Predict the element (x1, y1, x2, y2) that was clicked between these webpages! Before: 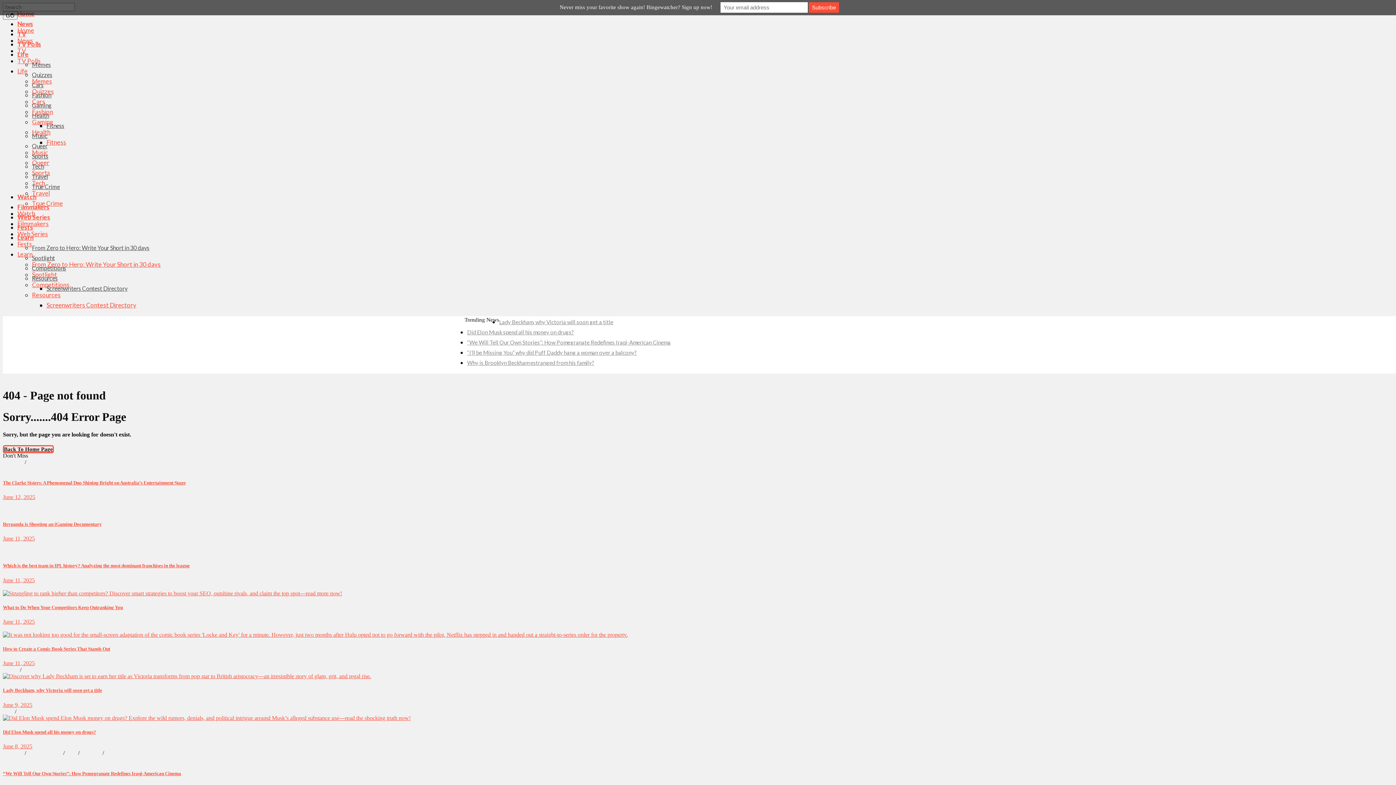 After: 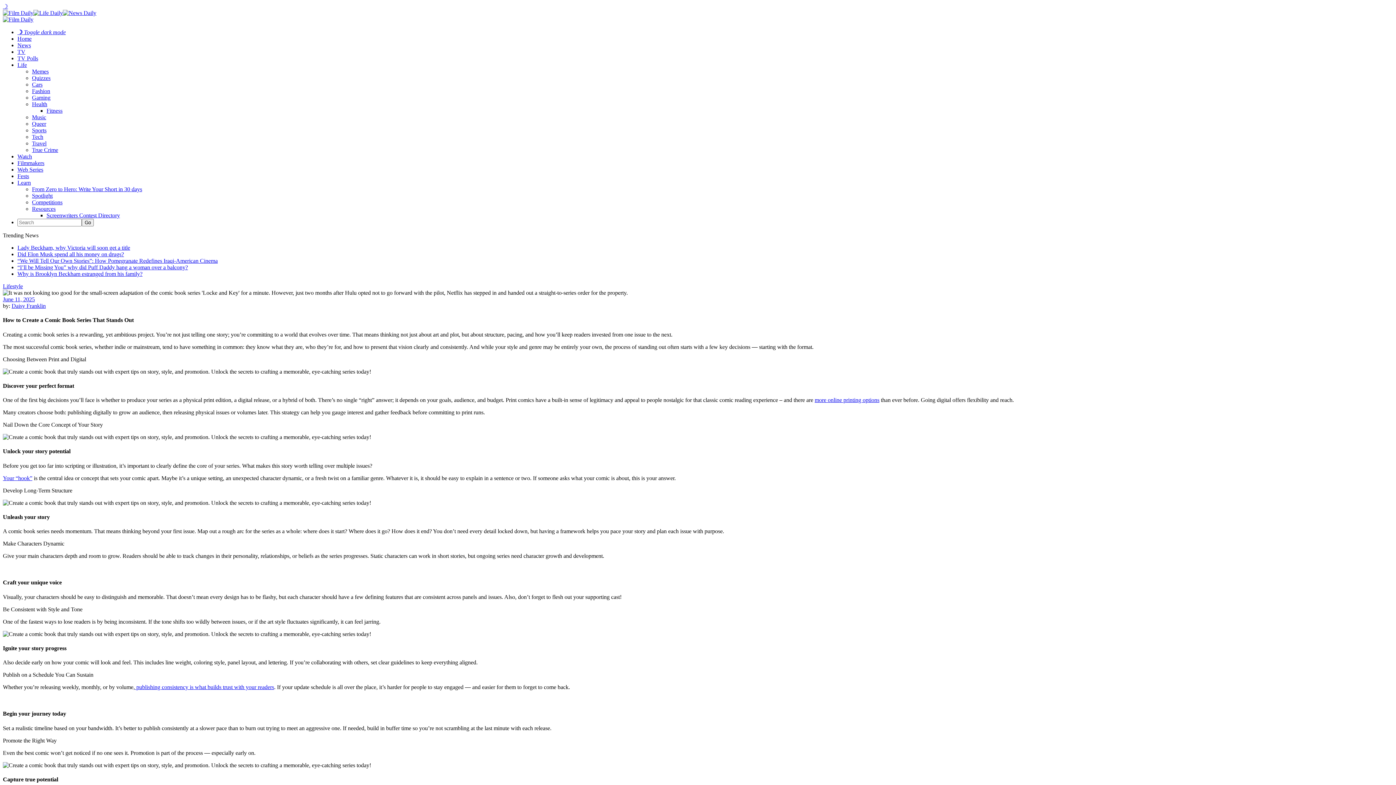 Action: bbox: (2, 646, 110, 652) label: How to Create a Comic Book Series That Stands Out